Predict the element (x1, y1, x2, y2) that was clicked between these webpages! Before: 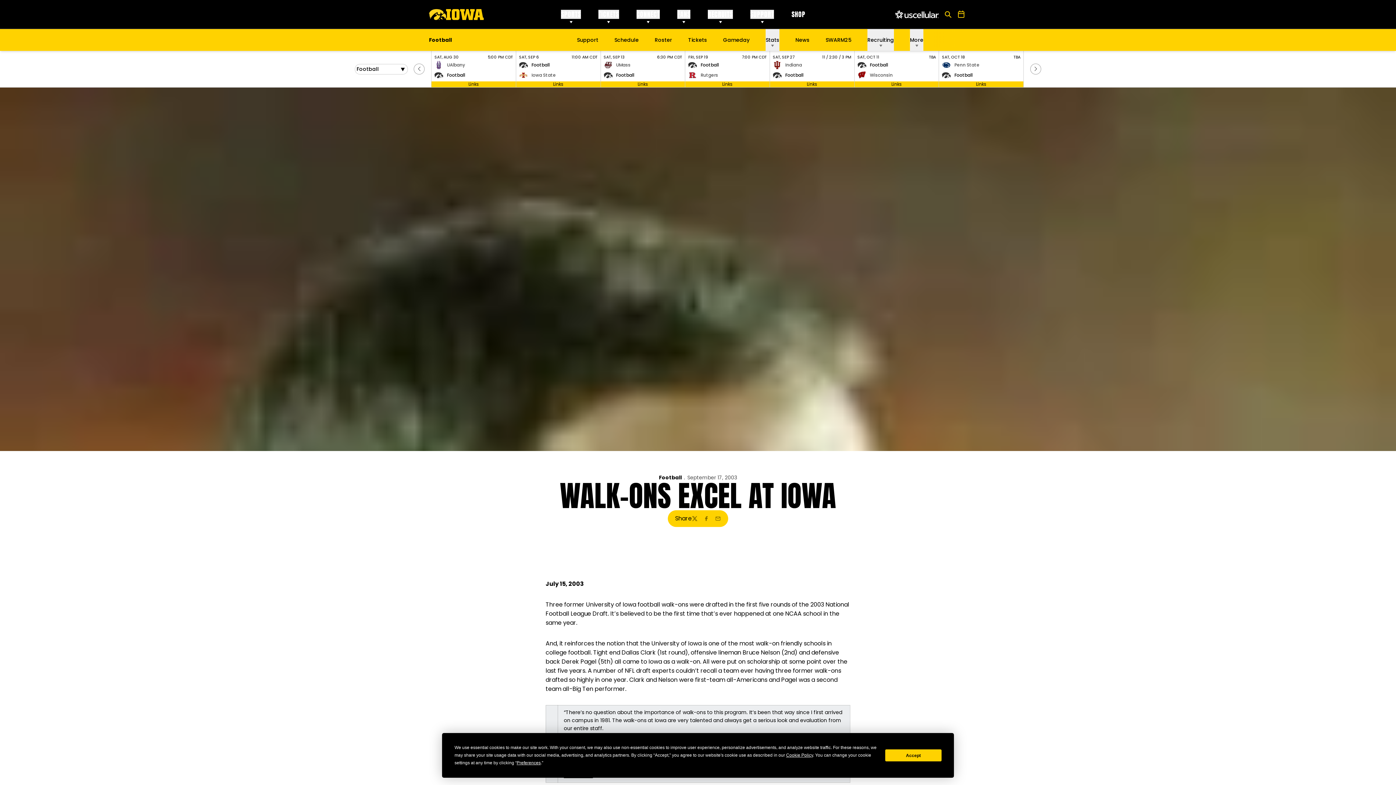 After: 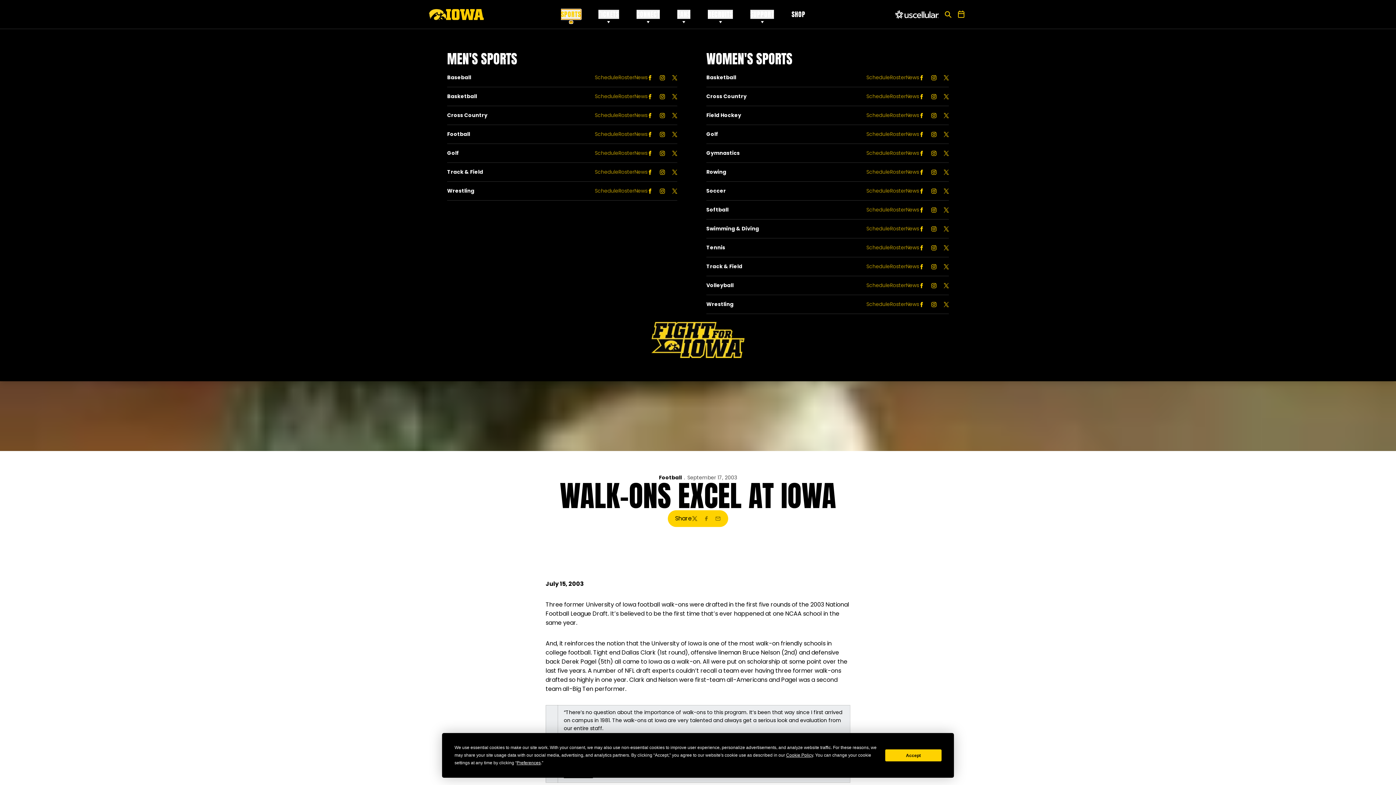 Action: bbox: (585, 9, 605, 18) label: SPORTS